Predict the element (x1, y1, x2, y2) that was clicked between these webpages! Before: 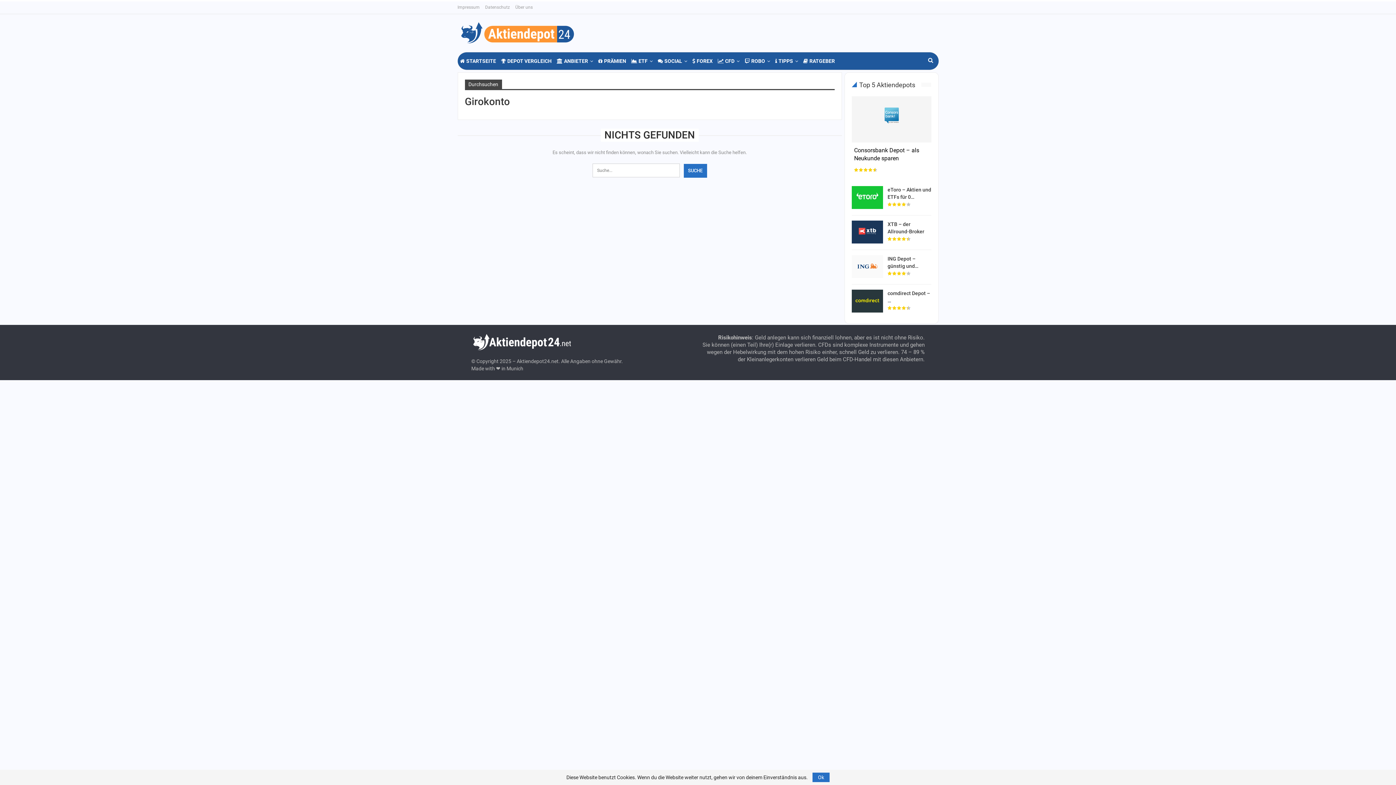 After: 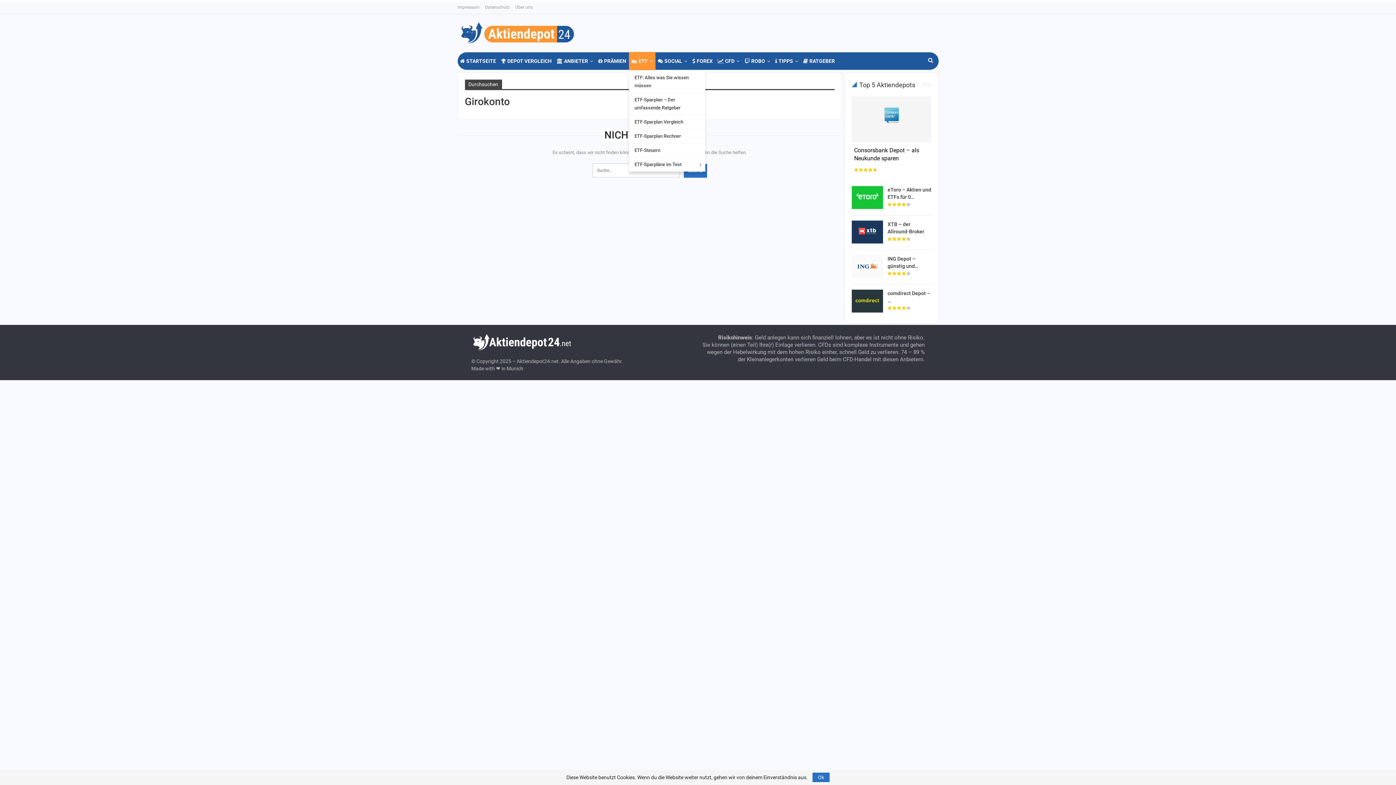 Action: bbox: (628, 52, 655, 70) label: ETF